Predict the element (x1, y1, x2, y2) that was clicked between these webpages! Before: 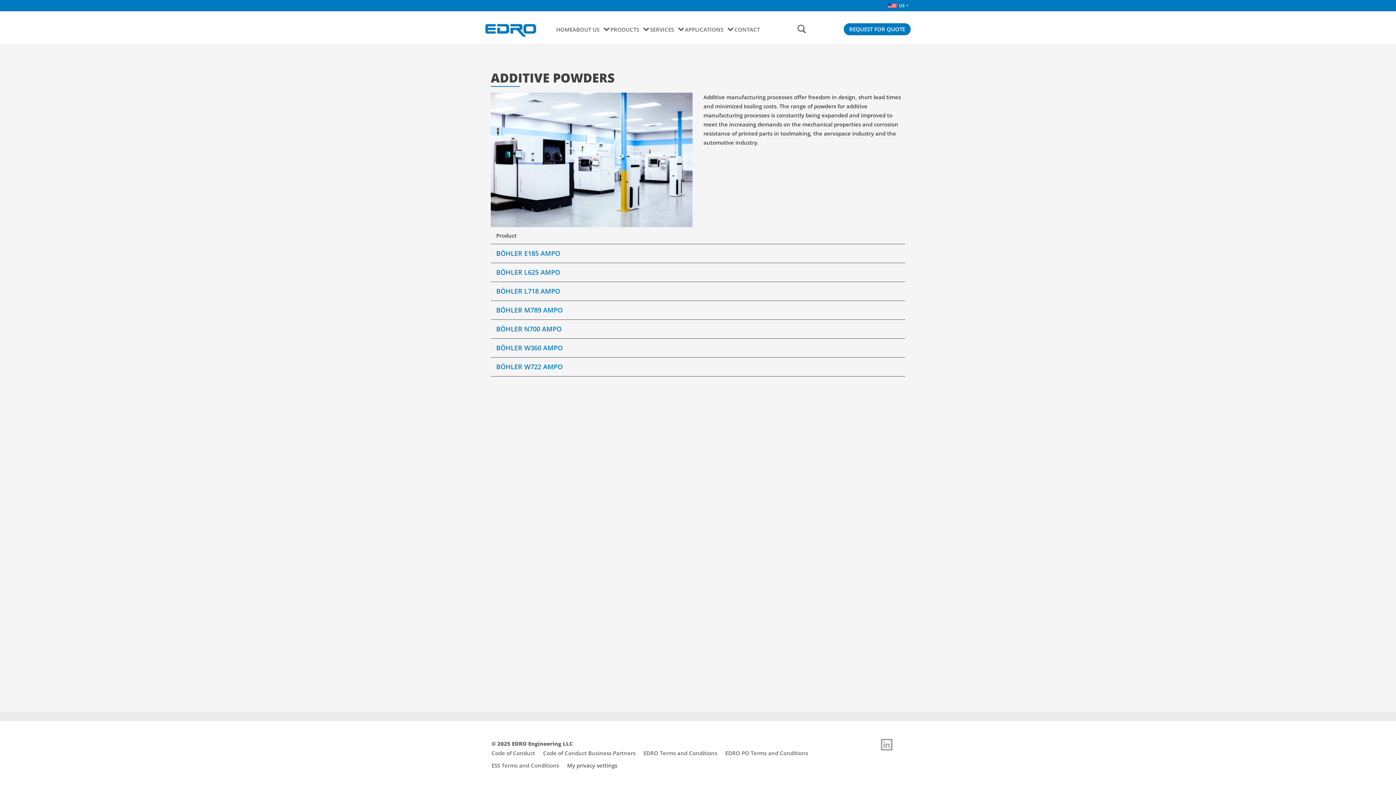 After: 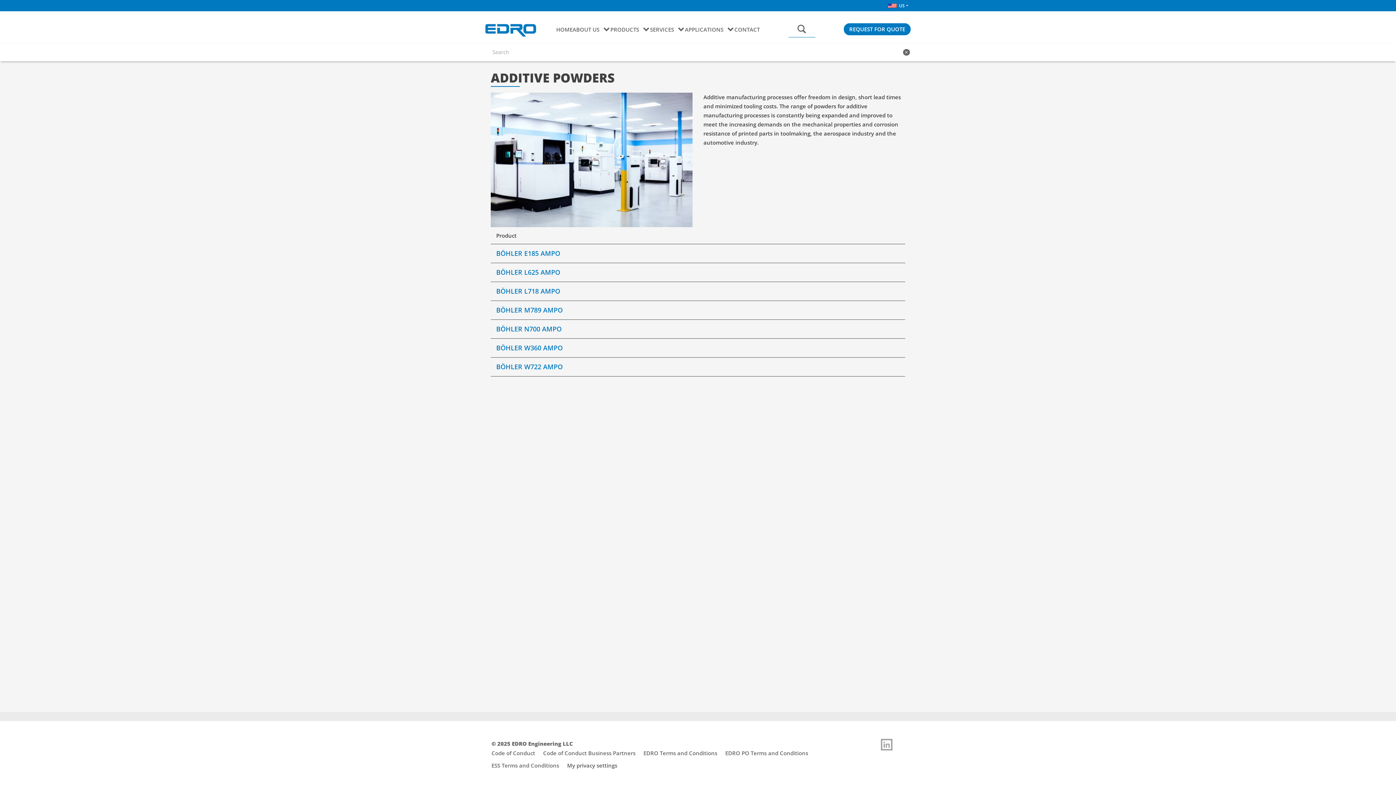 Action: bbox: (794, 21, 810, 37) label: Search